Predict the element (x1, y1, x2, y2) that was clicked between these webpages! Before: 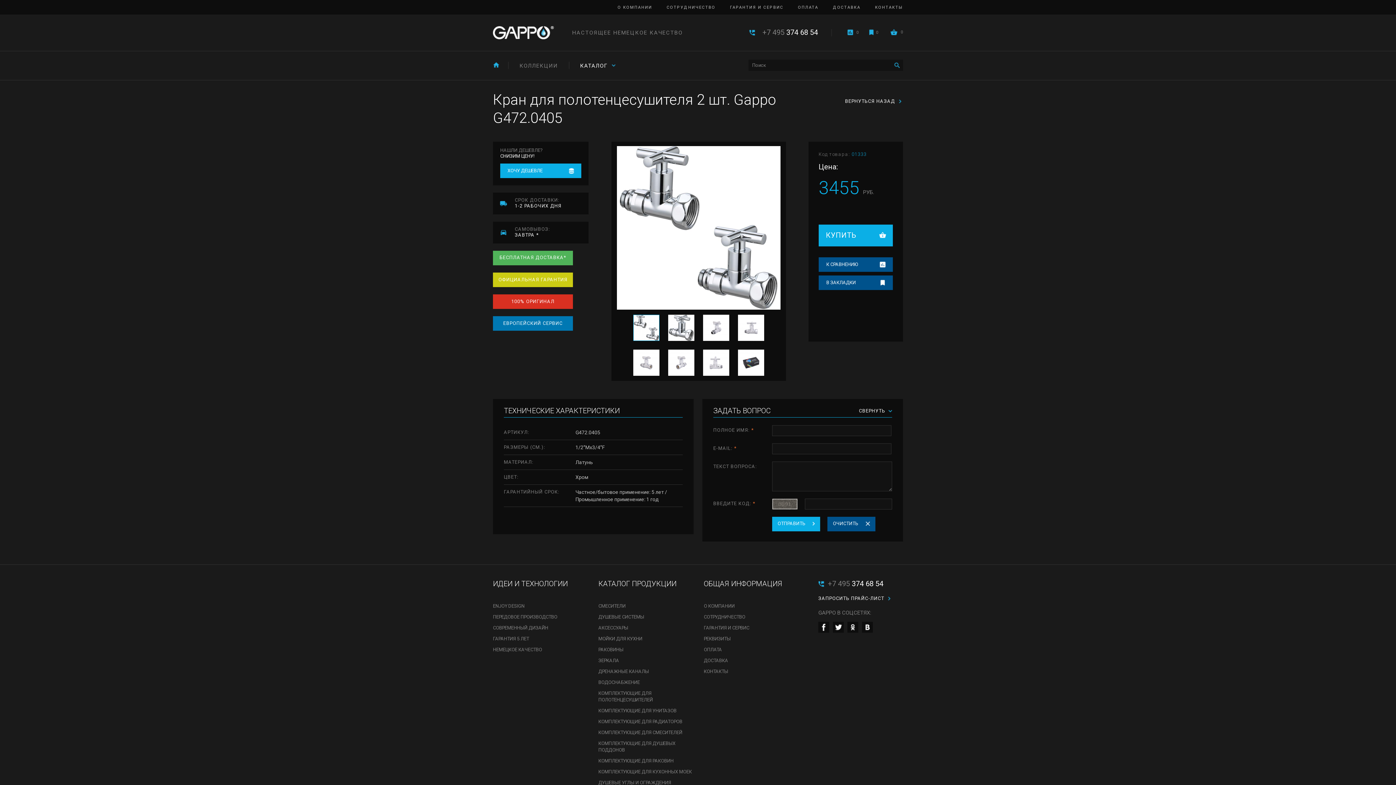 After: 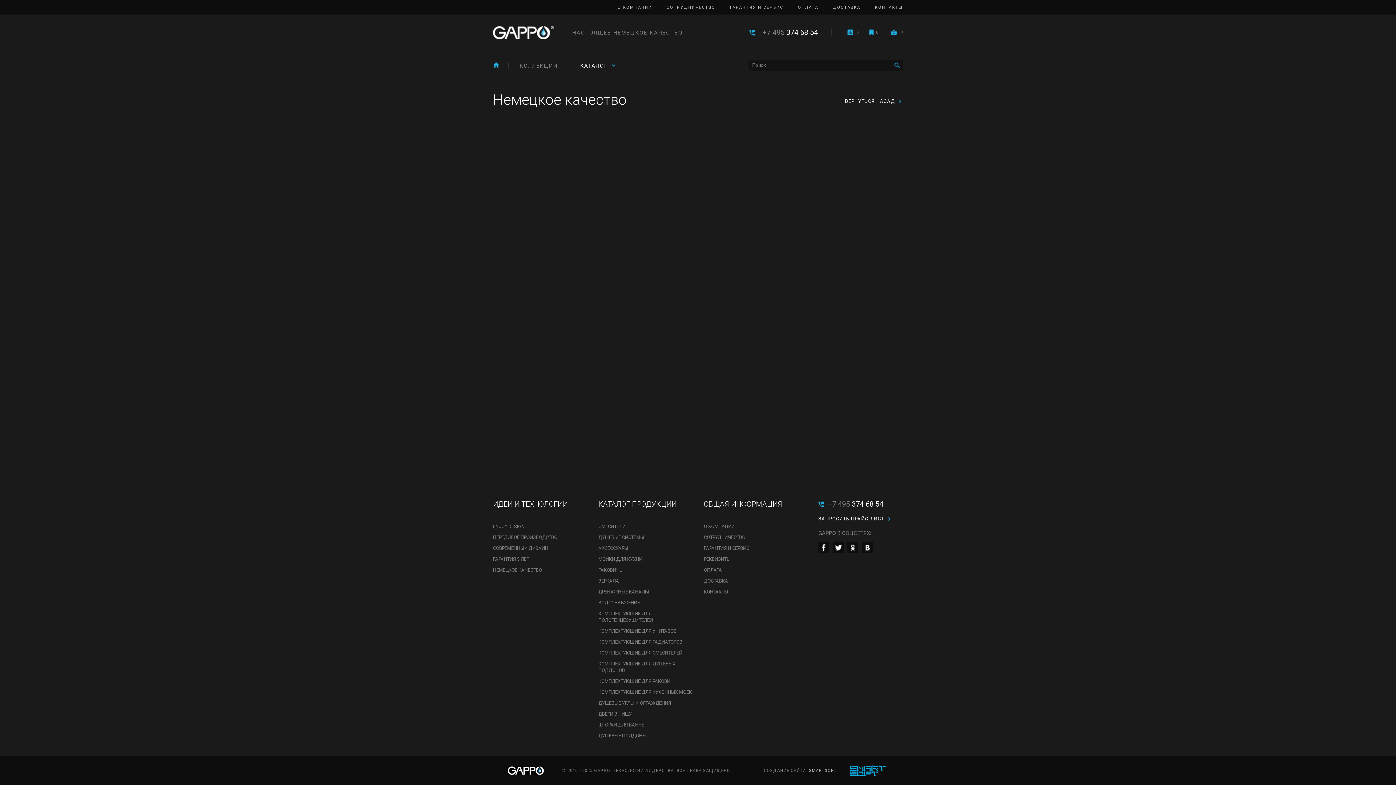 Action: label: НЕМЕЦКОЕ КАЧЕСТВО bbox: (493, 644, 587, 655)